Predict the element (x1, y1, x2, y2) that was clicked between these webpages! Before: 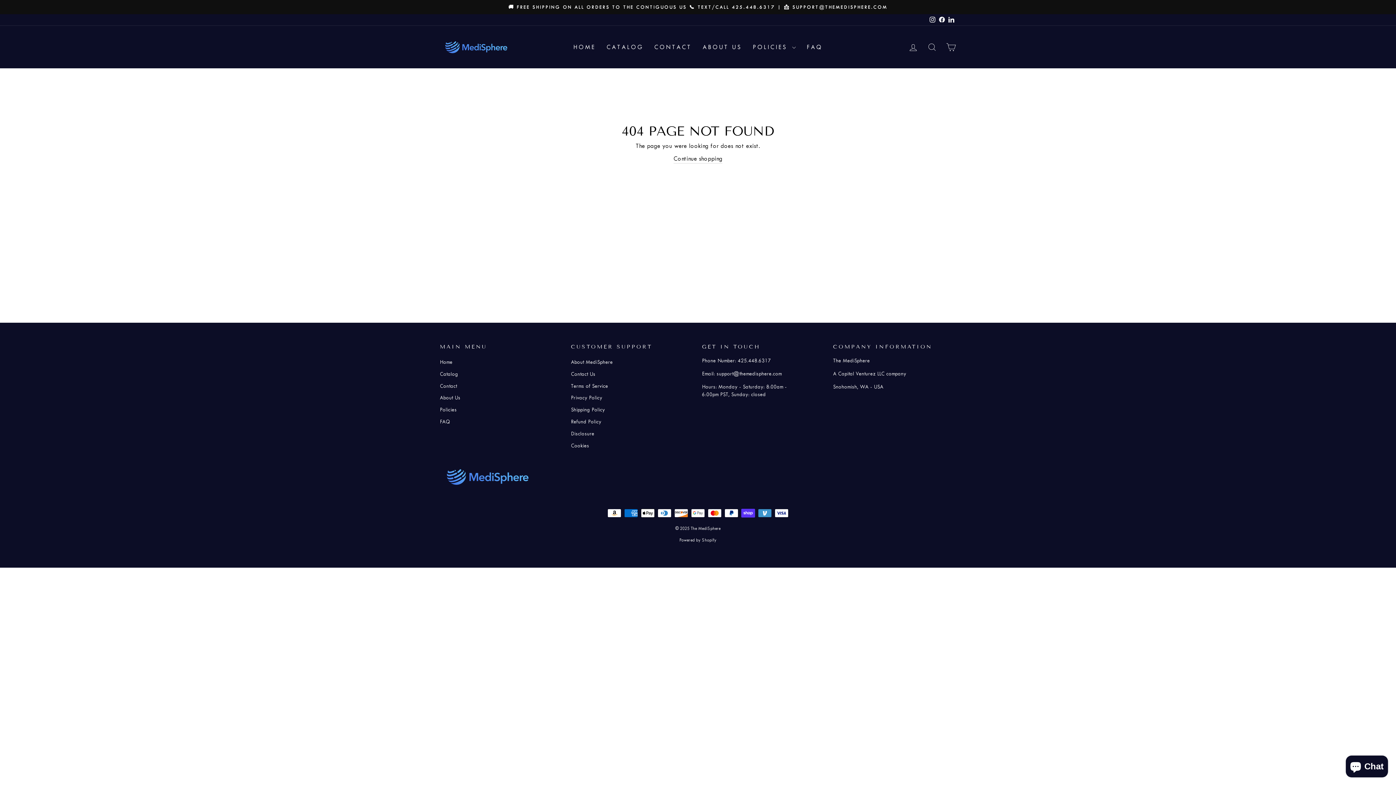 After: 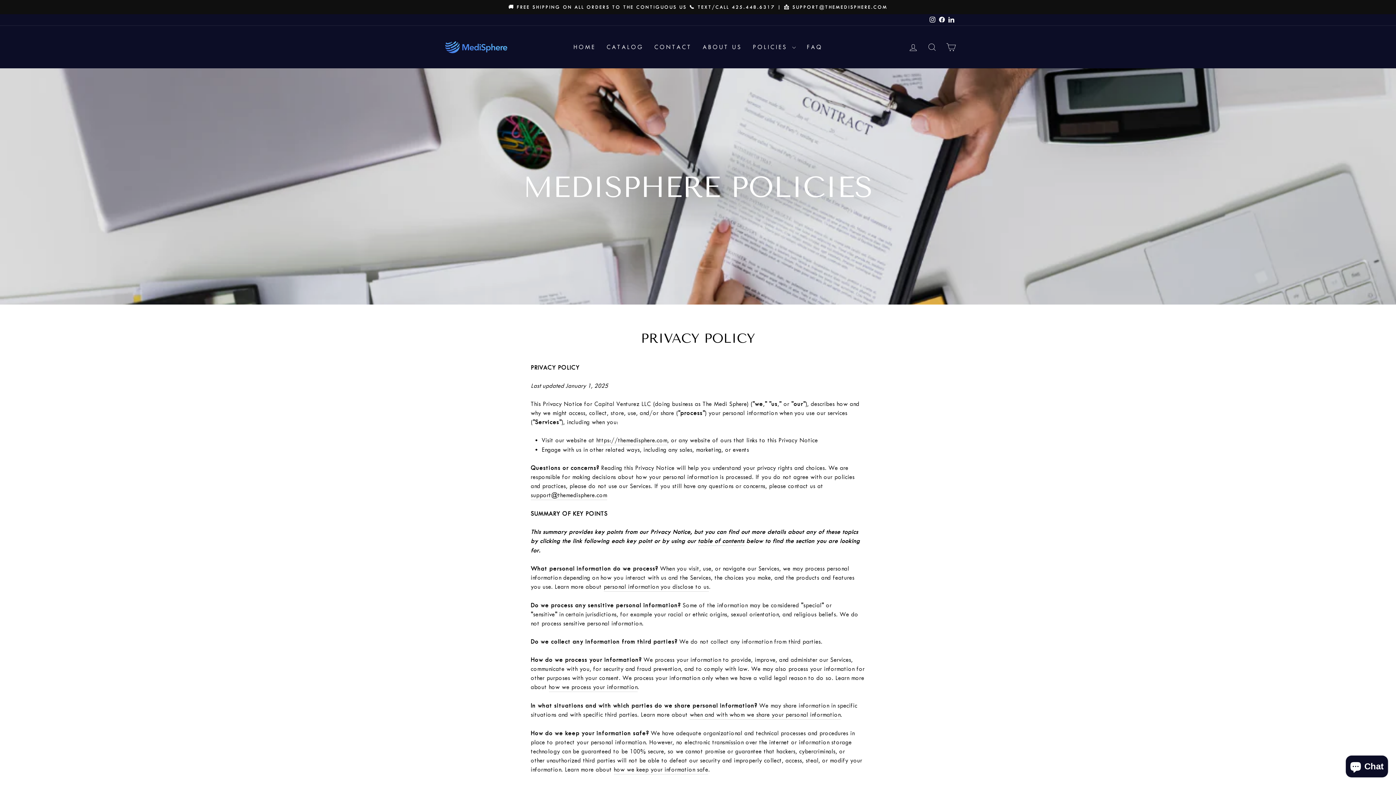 Action: bbox: (571, 392, 602, 403) label: Privacy Policy